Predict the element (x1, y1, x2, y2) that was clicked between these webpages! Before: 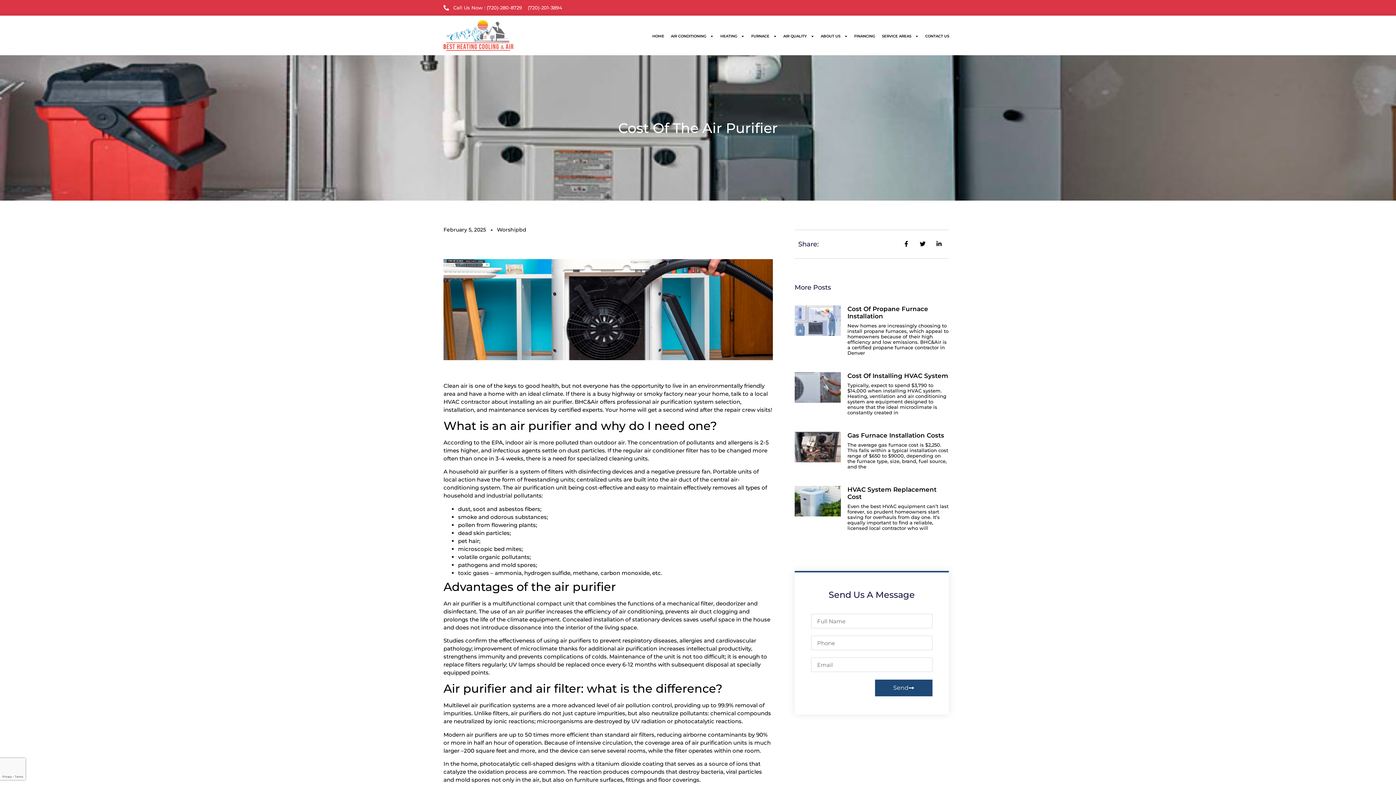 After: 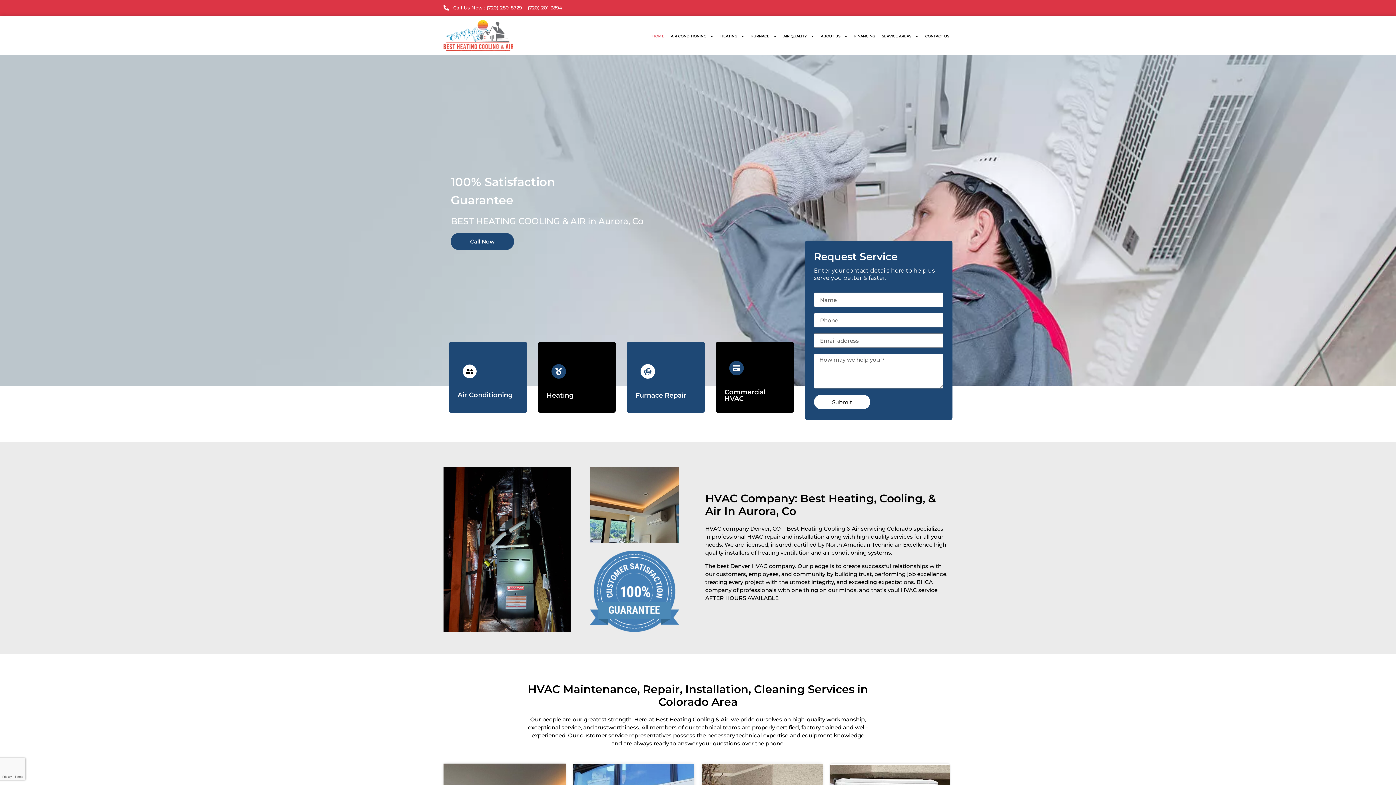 Action: bbox: (649, 32, 667, 39) label: HOME